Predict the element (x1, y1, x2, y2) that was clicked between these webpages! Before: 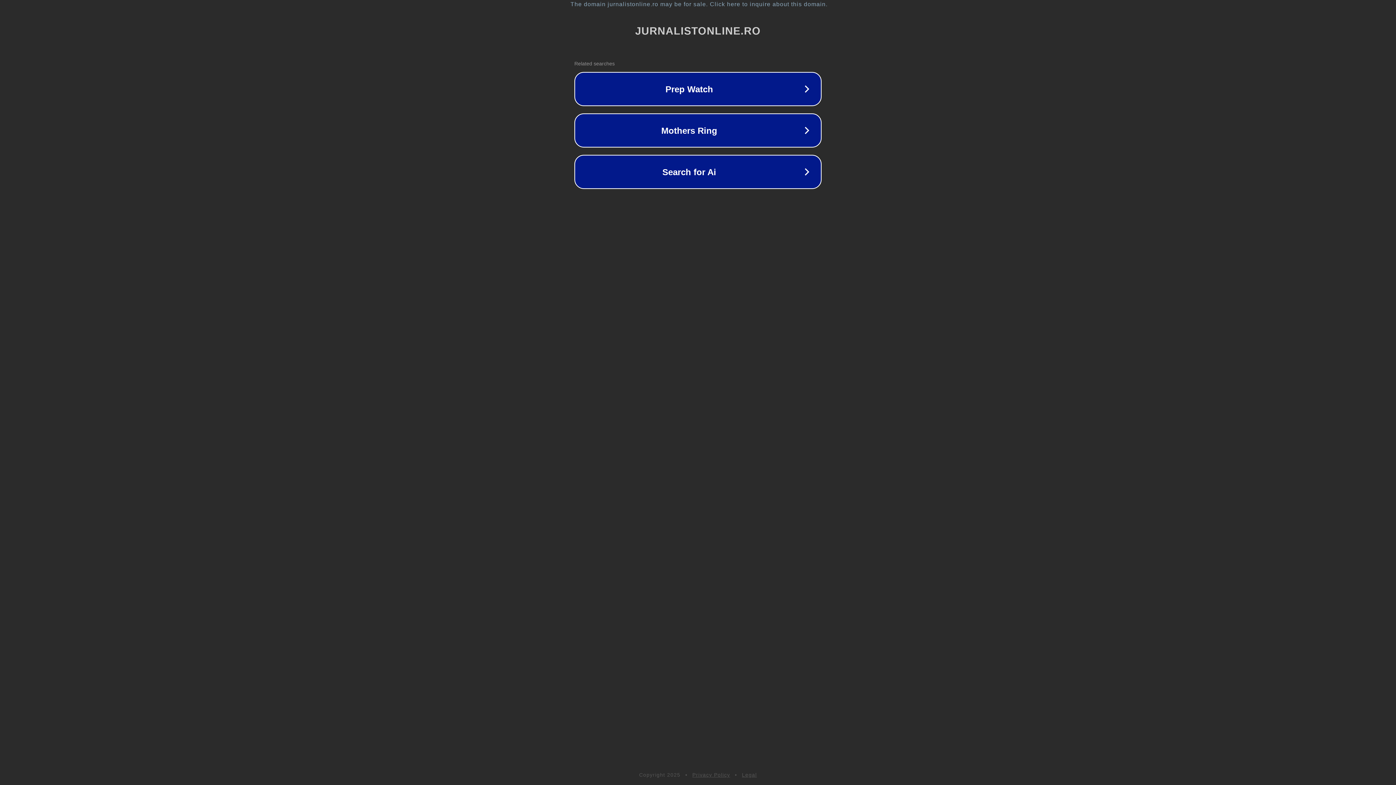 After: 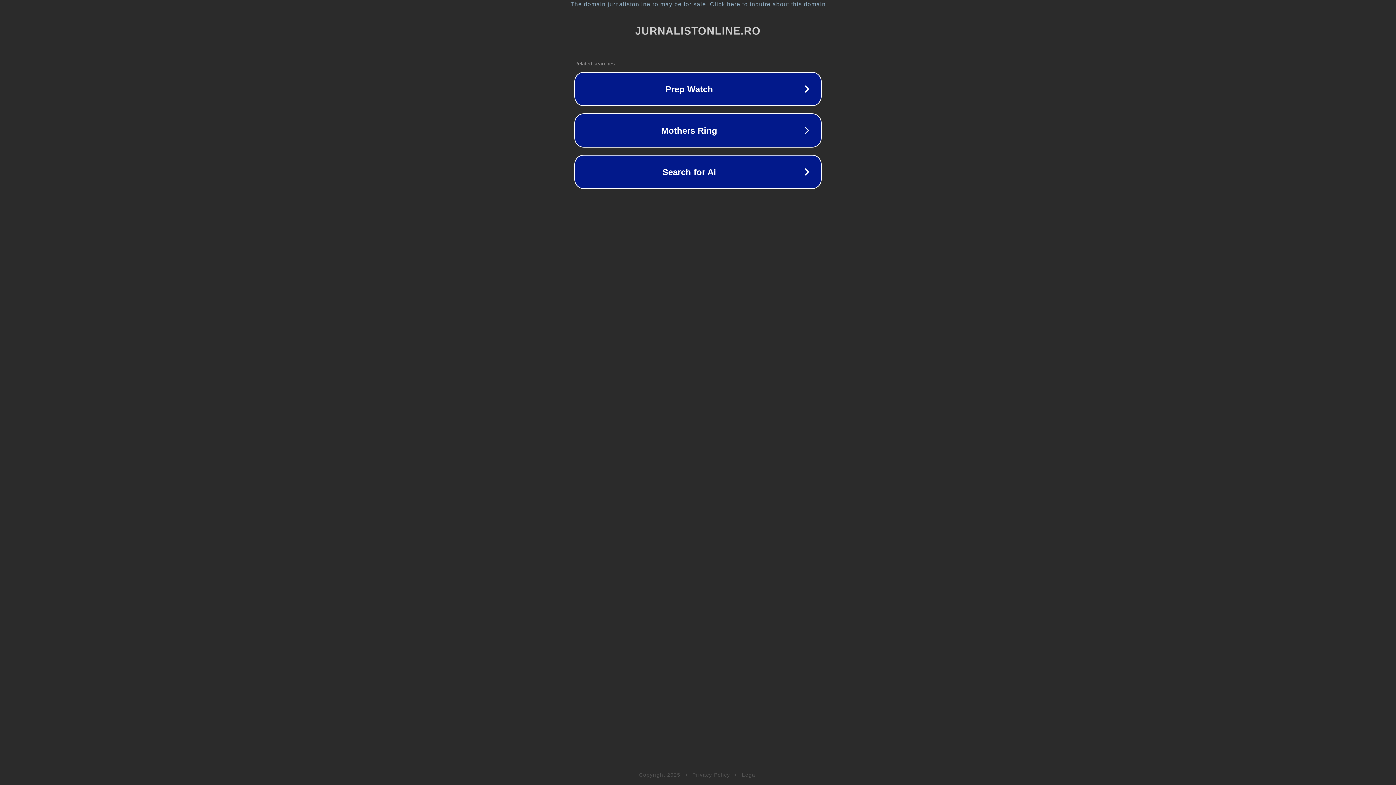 Action: bbox: (742, 772, 757, 778) label: Legal